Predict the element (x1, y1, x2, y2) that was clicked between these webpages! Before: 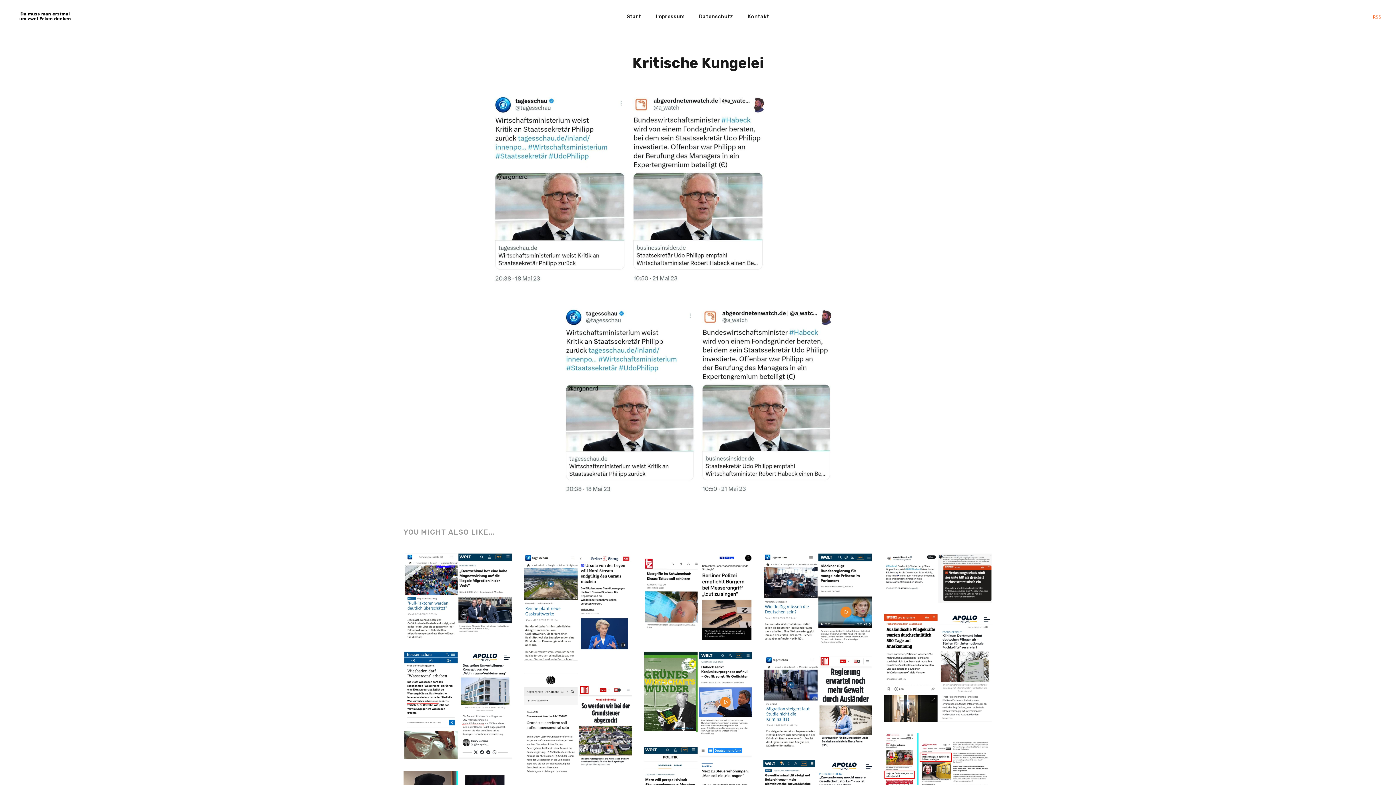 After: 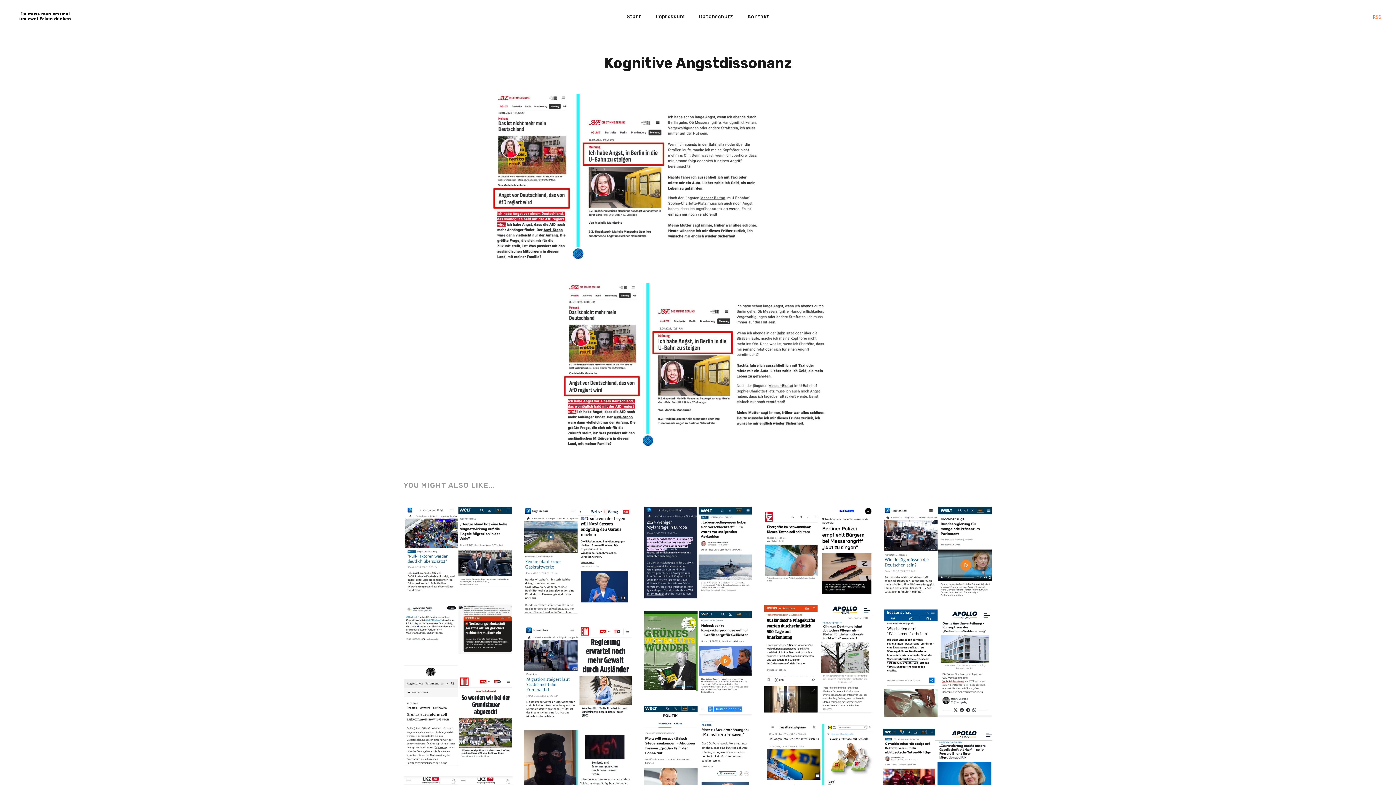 Action: bbox: (883, 752, 992, 818)